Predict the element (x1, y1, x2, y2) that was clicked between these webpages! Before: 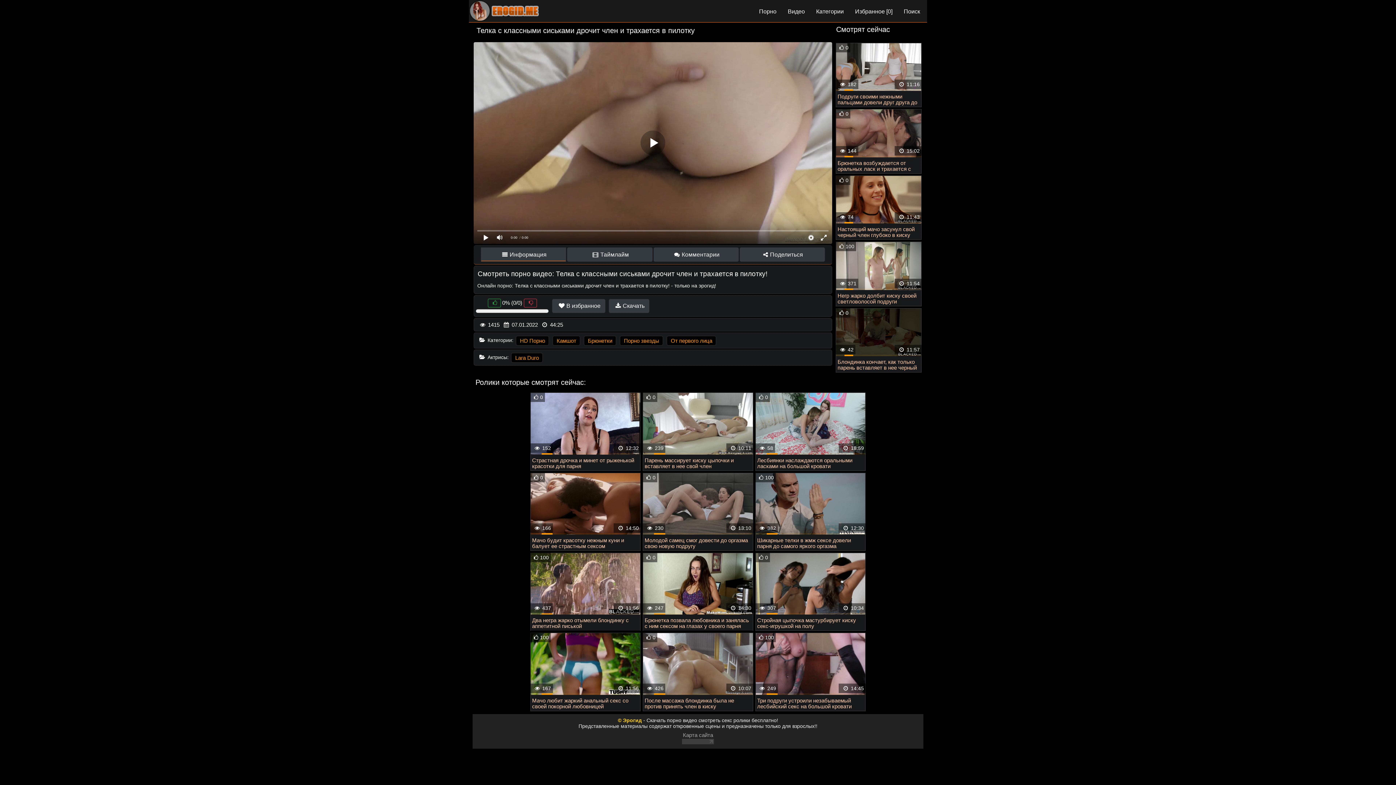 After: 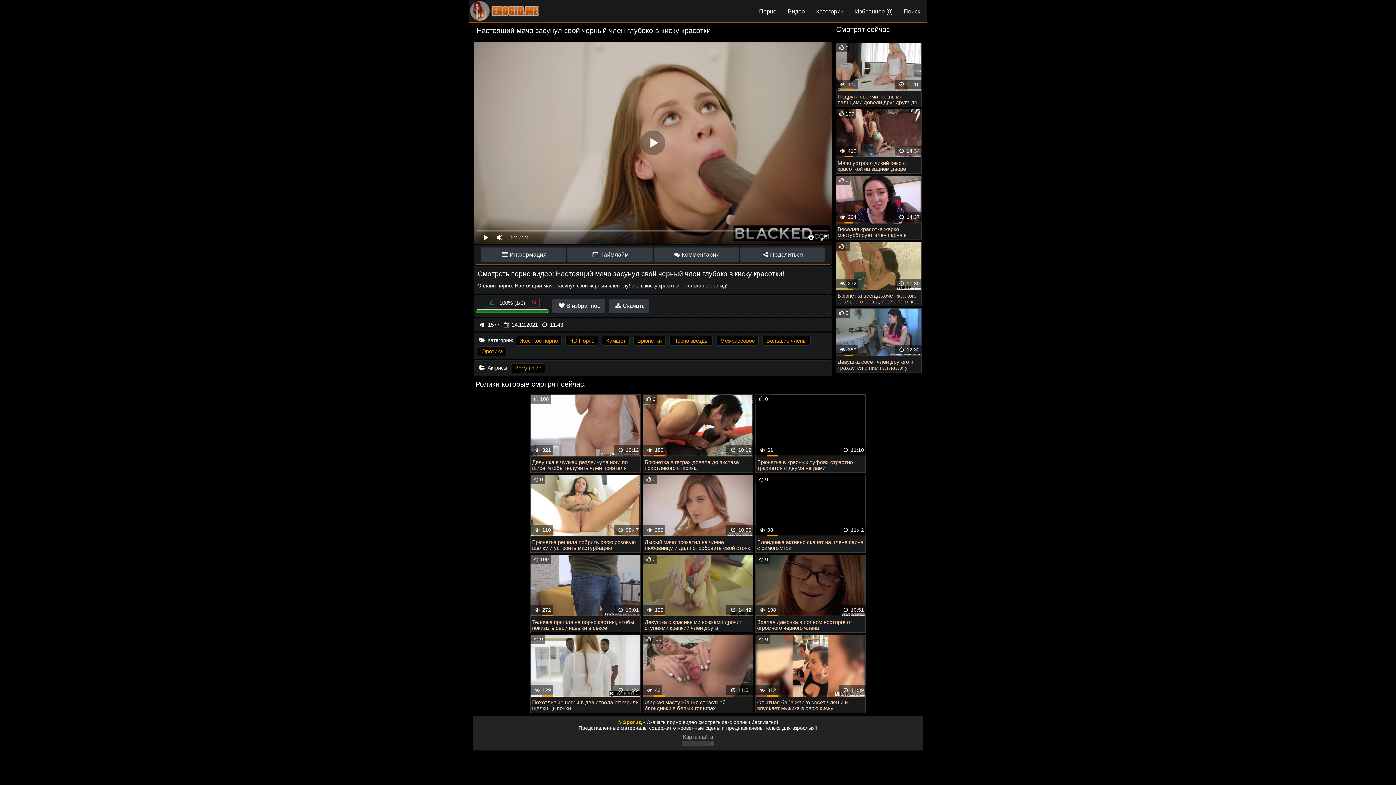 Action: label: Настоящий мачо засунул свой черный член глубоко в киску красотки bbox: (836, 175, 921, 240)